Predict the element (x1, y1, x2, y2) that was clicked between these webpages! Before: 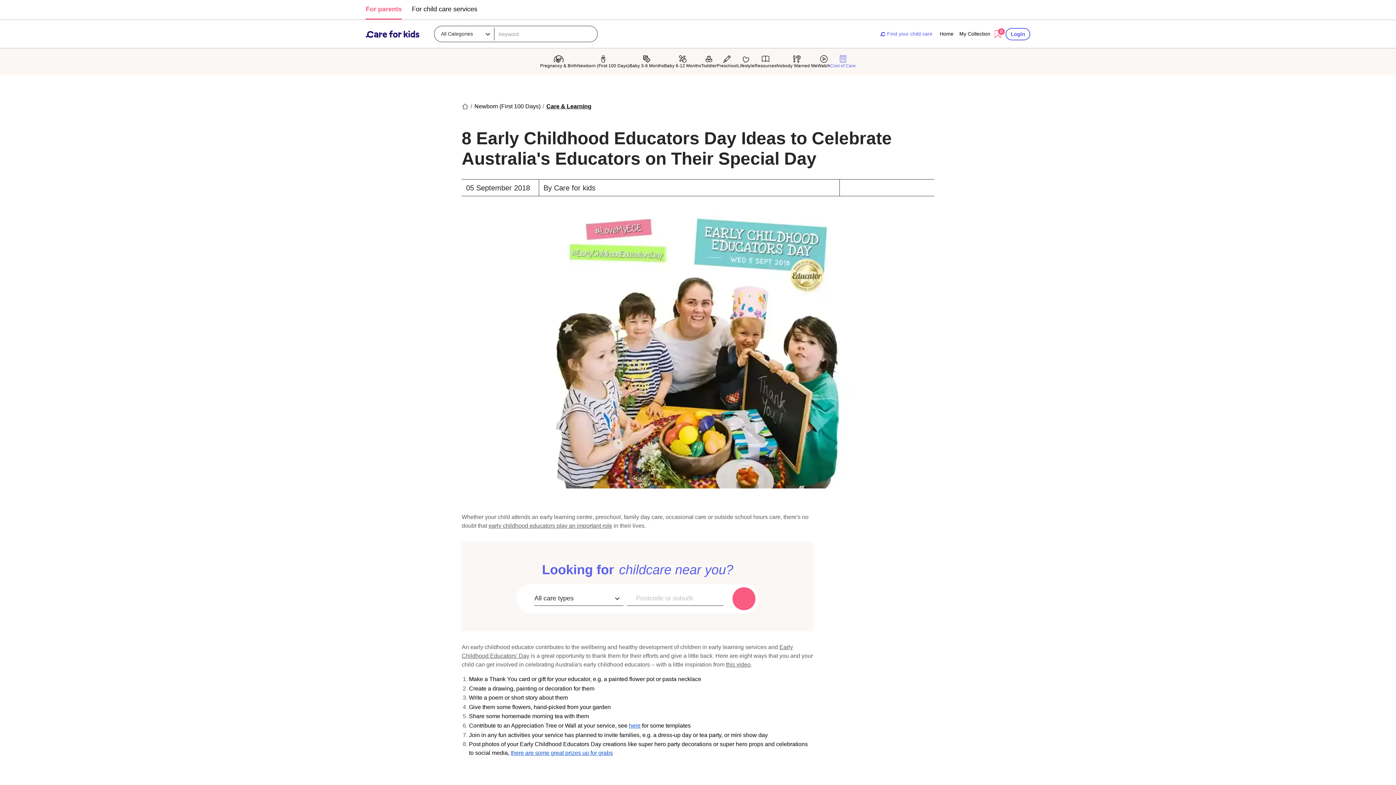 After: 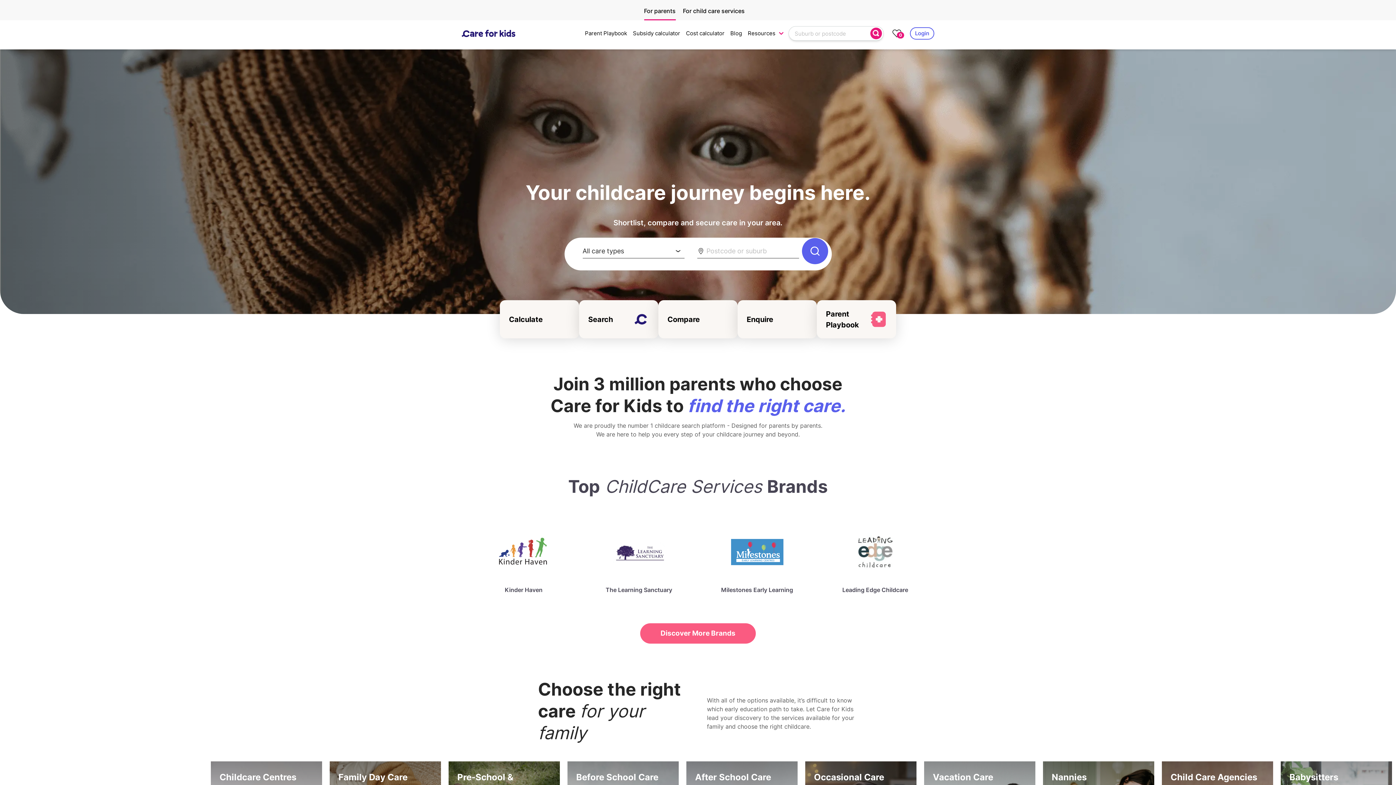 Action: bbox: (365, 30, 419, 37)